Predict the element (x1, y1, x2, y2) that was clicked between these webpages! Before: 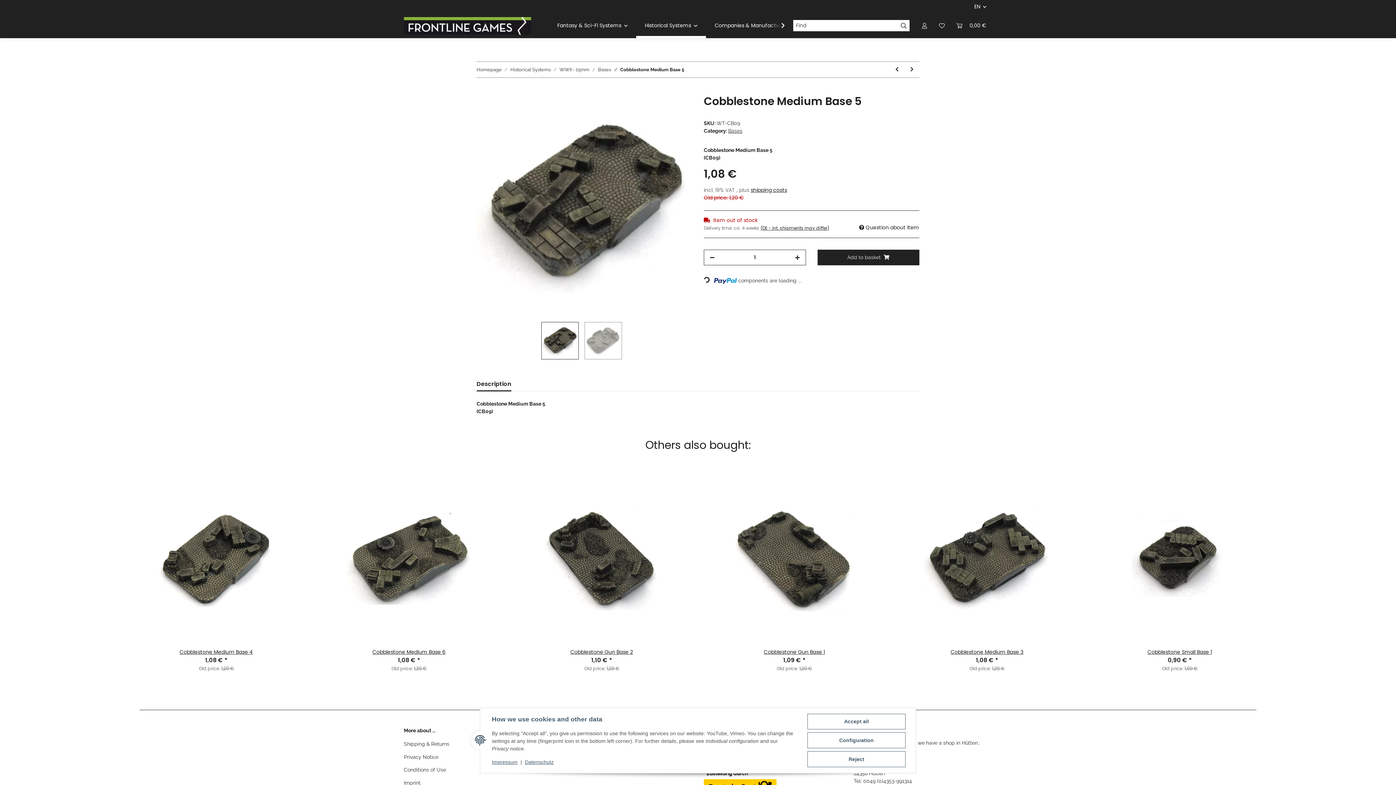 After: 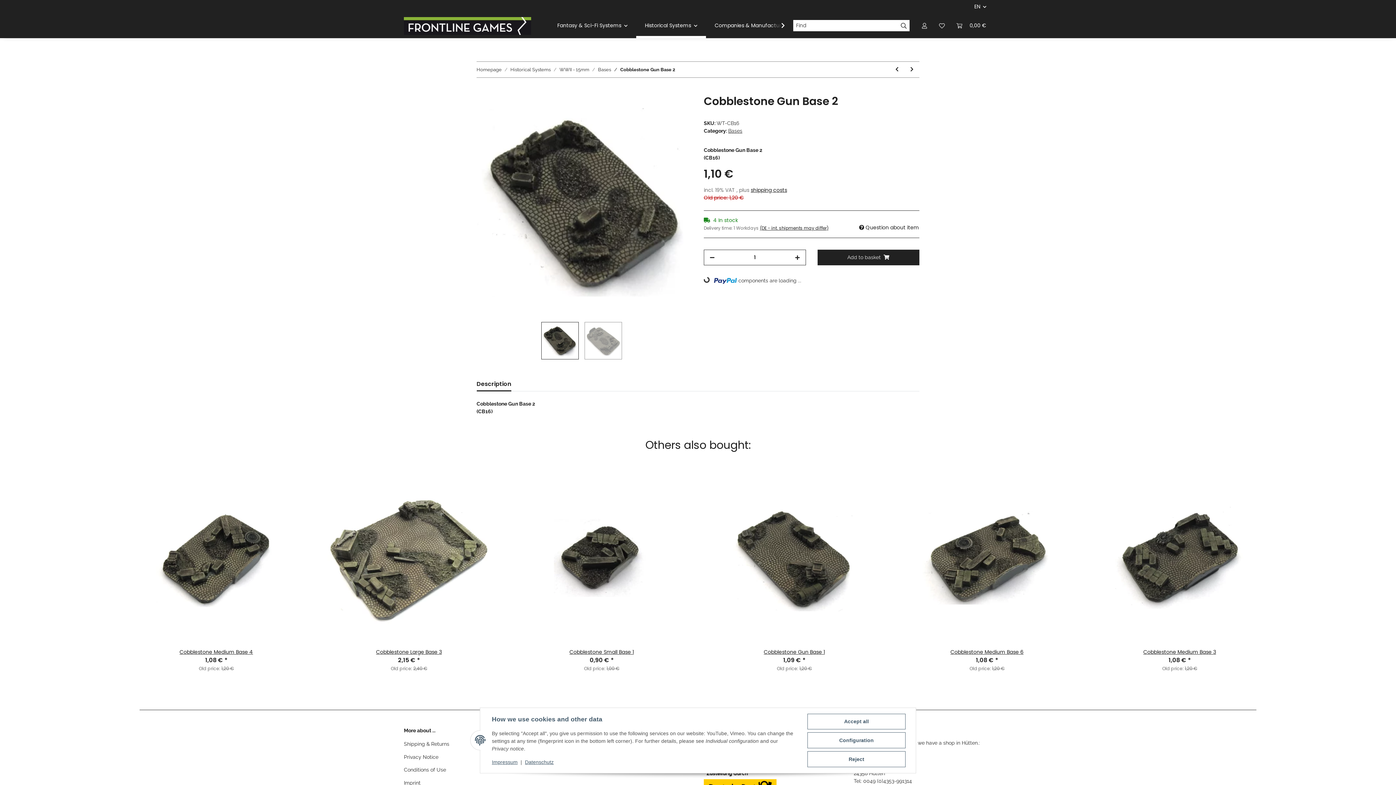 Action: bbox: (511, 648, 692, 656) label: Cobblestone Gun Base 2